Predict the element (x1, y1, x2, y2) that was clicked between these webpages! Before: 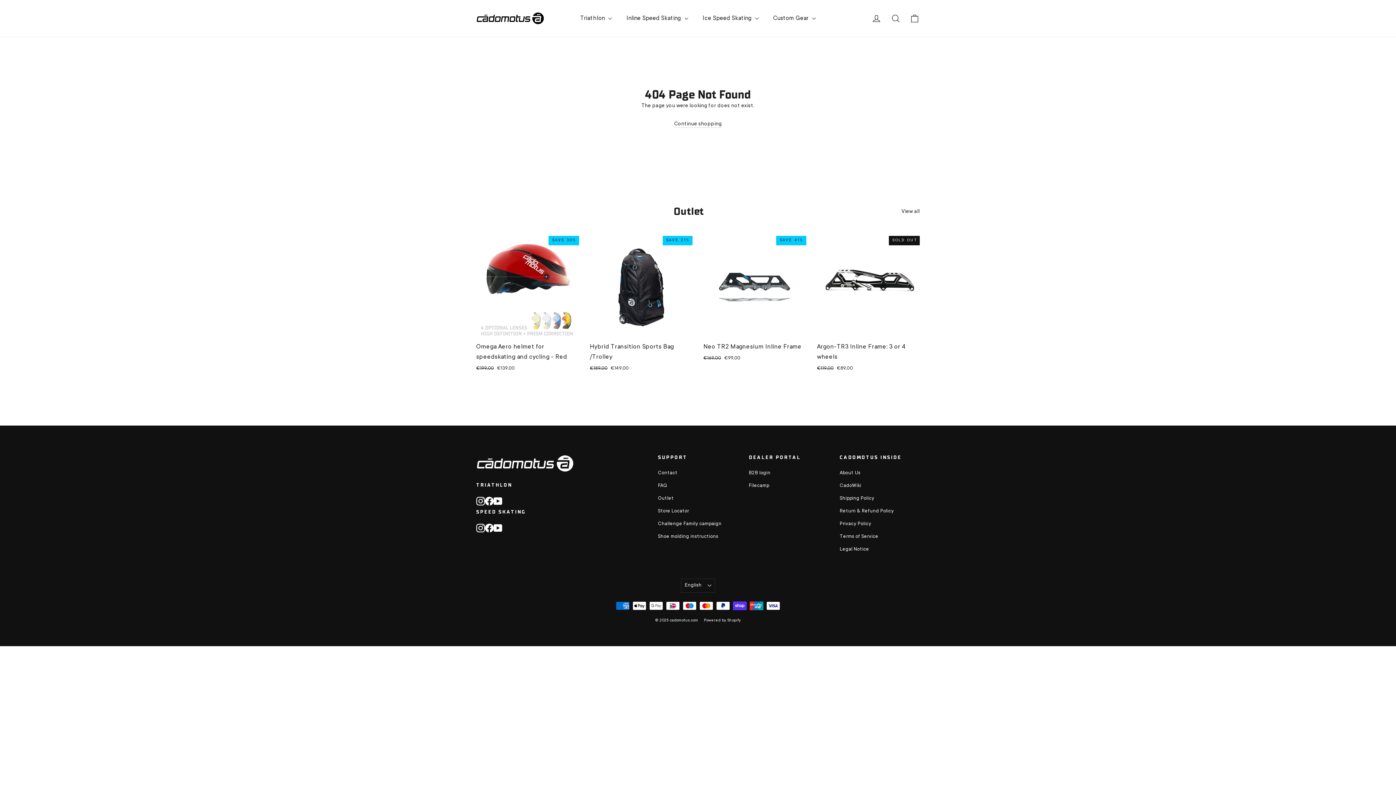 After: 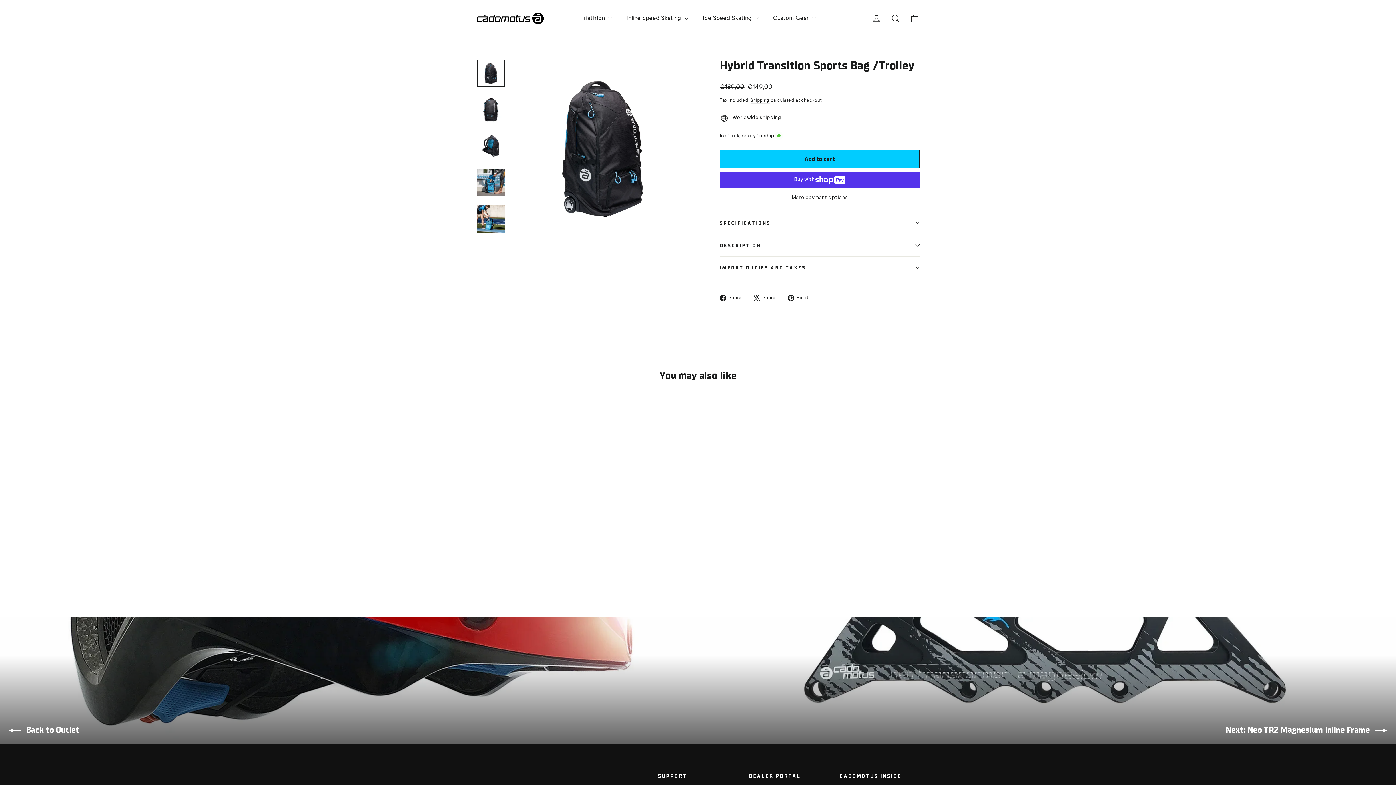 Action: bbox: (590, 236, 692, 374) label: Hybrid Transition Sports Bag /Trolley
Regular price
€189,00 
Sale price
€149,00